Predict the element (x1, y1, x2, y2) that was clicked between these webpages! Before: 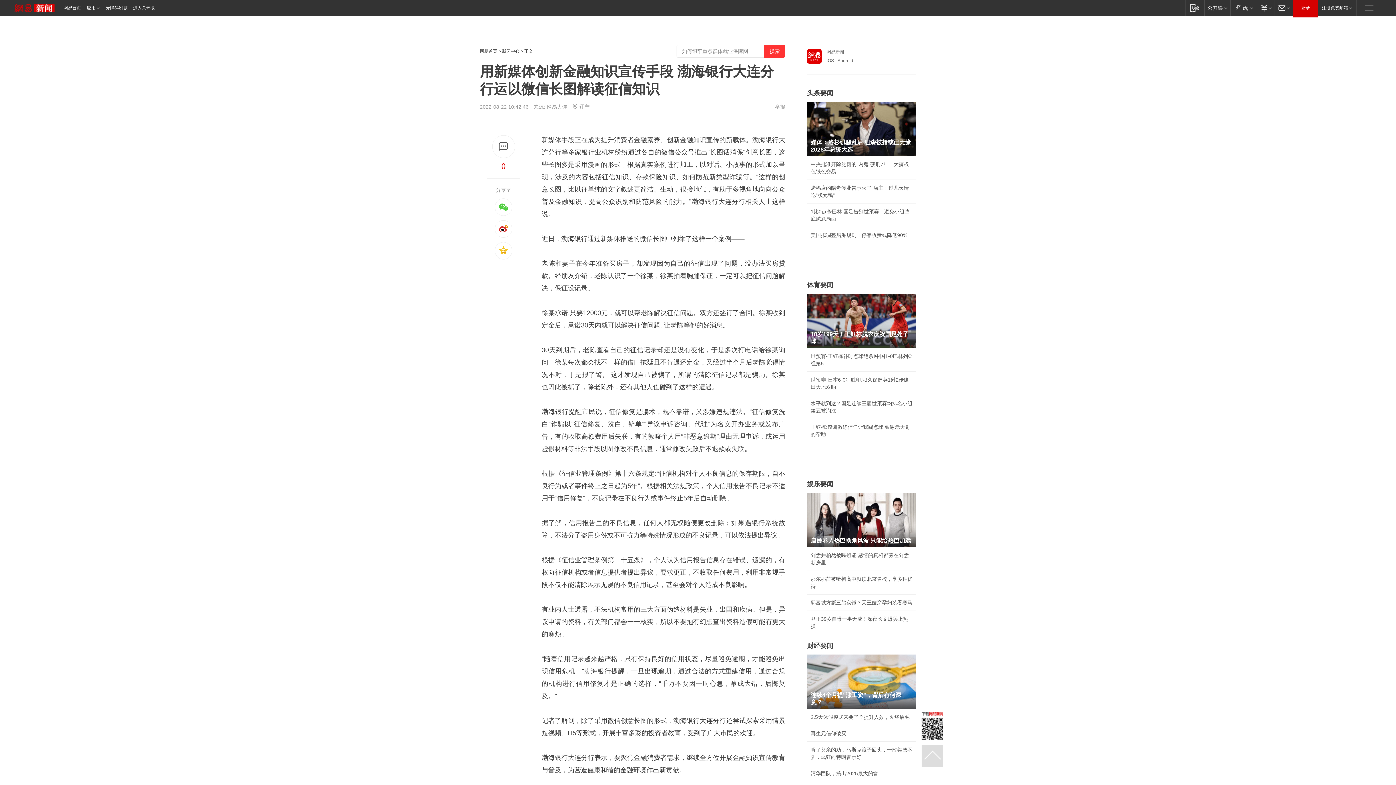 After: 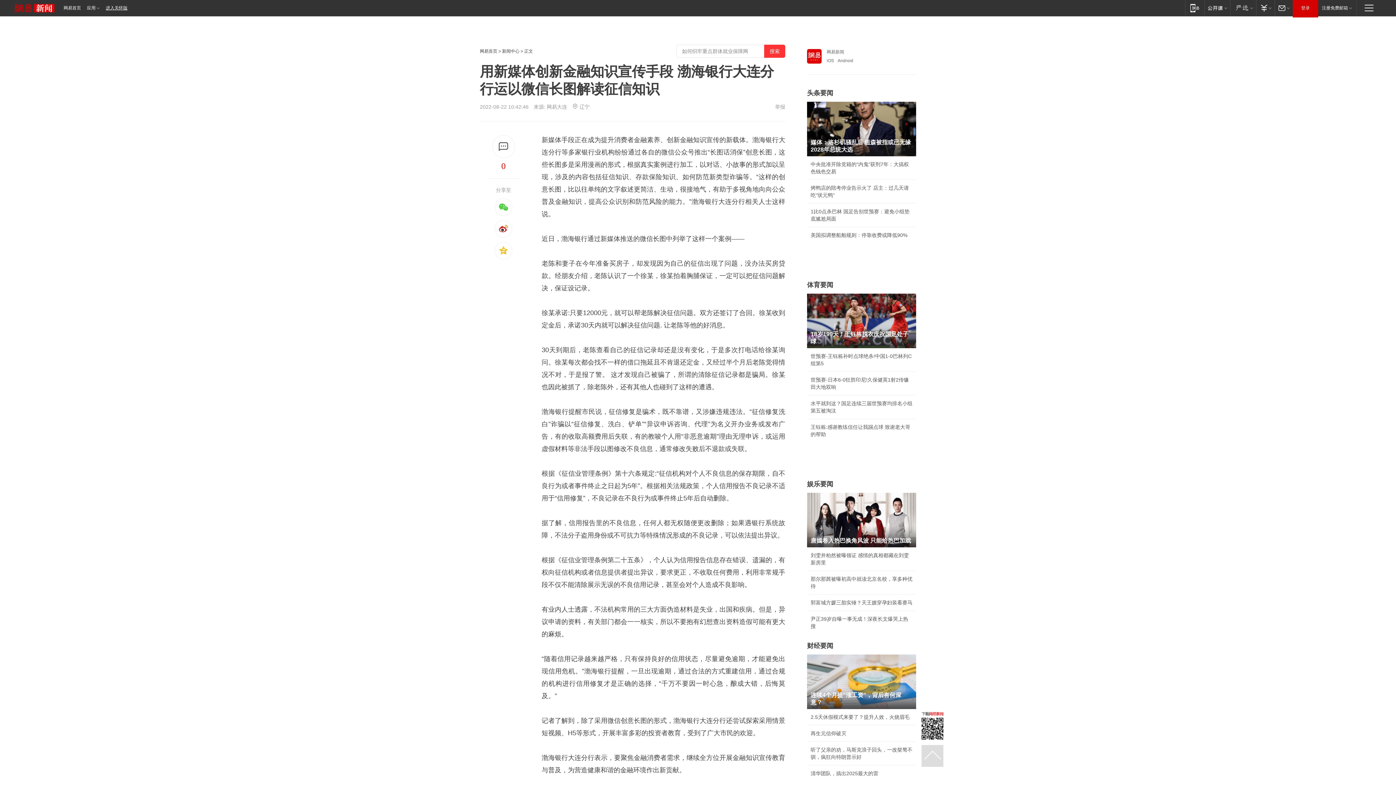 Action: bbox: (104, 0, 127, 16) label: 无障碍浏览